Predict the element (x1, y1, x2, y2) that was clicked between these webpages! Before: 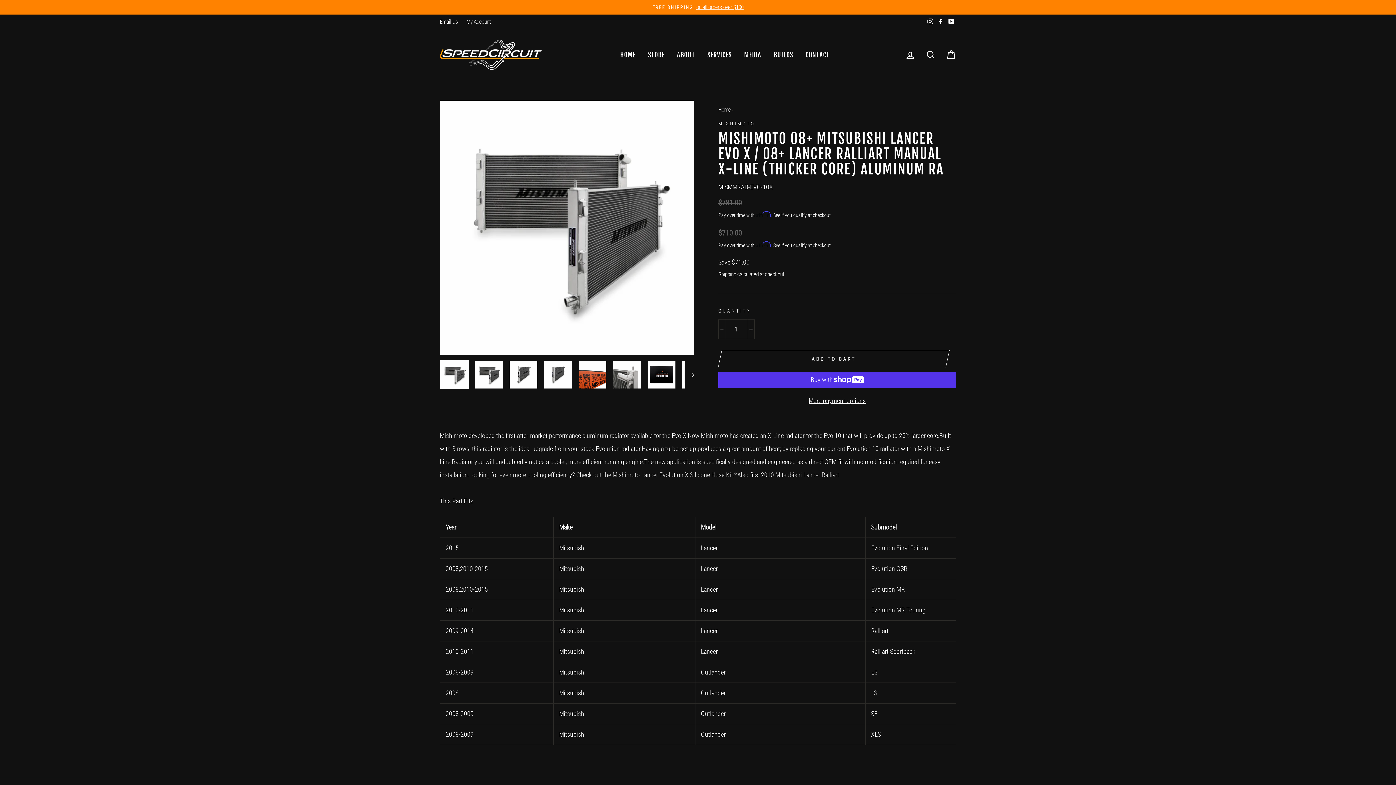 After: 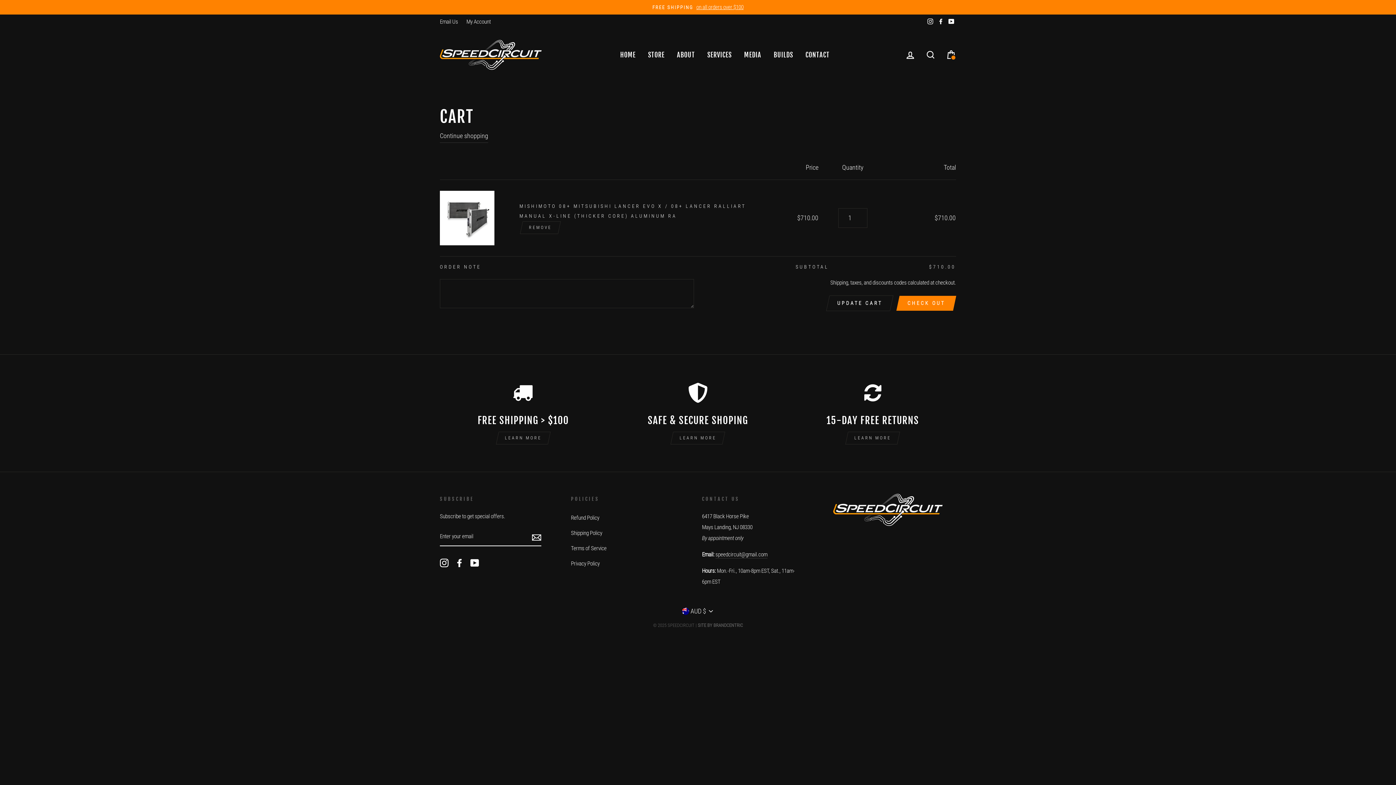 Action: bbox: (722, 350, 945, 368) label: ADD TO CART